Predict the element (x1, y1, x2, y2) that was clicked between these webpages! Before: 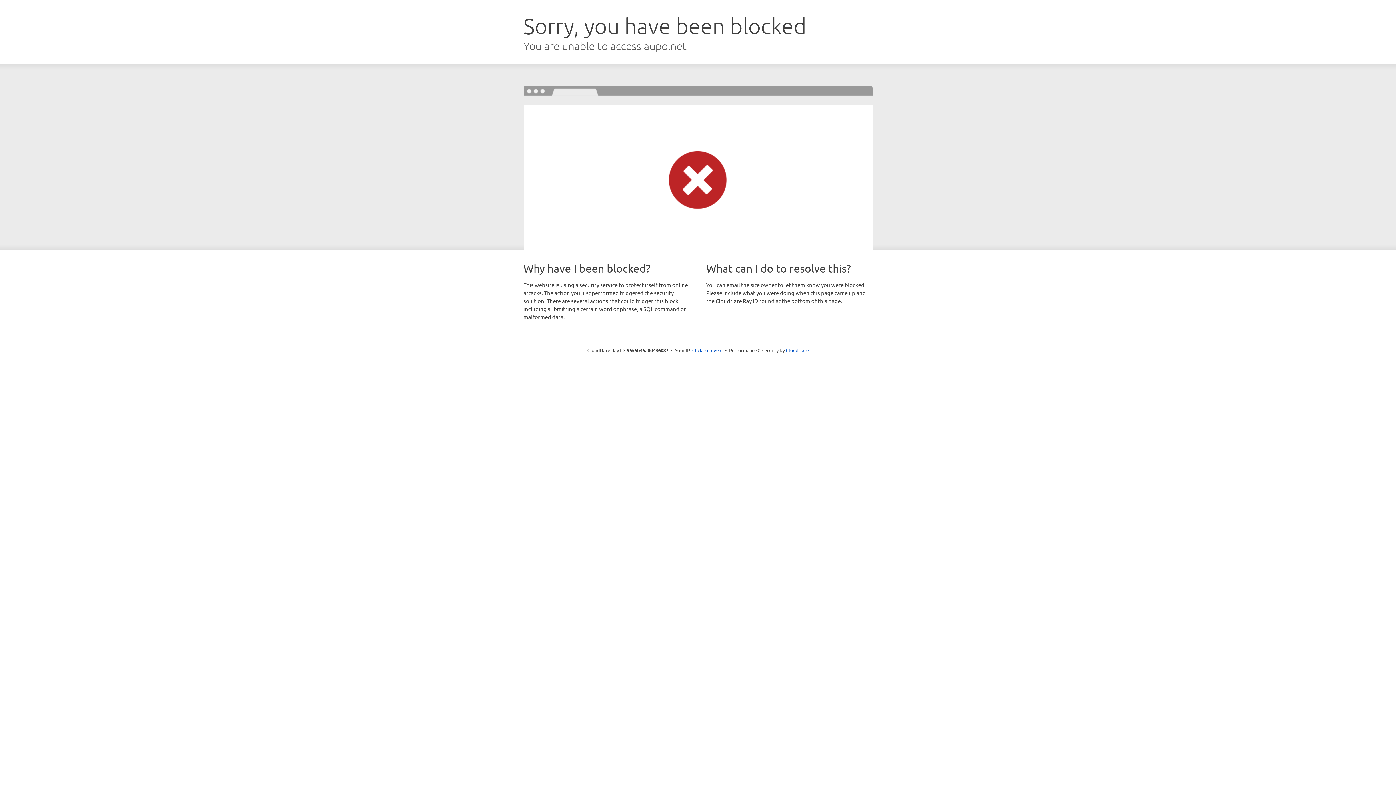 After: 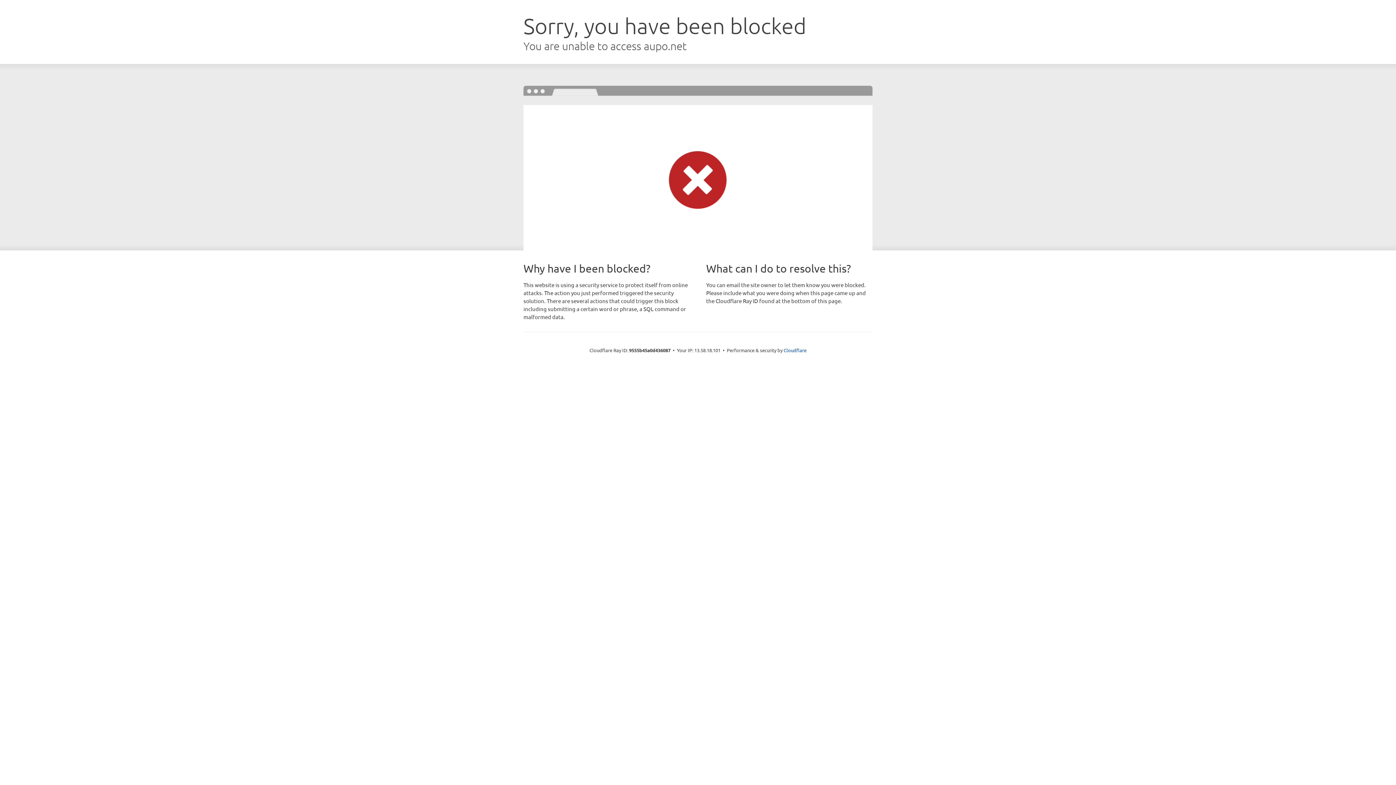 Action: bbox: (692, 346, 722, 353) label: Click to reveal